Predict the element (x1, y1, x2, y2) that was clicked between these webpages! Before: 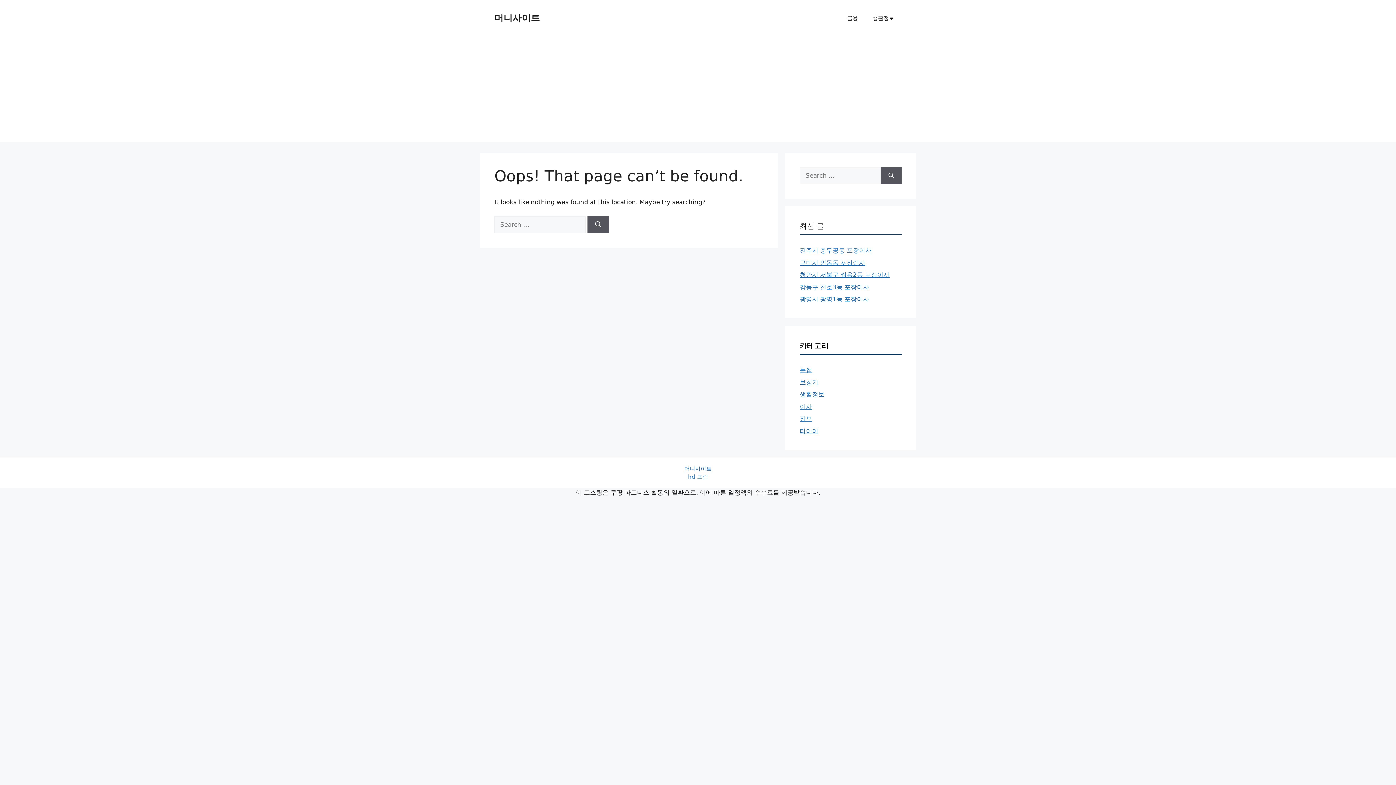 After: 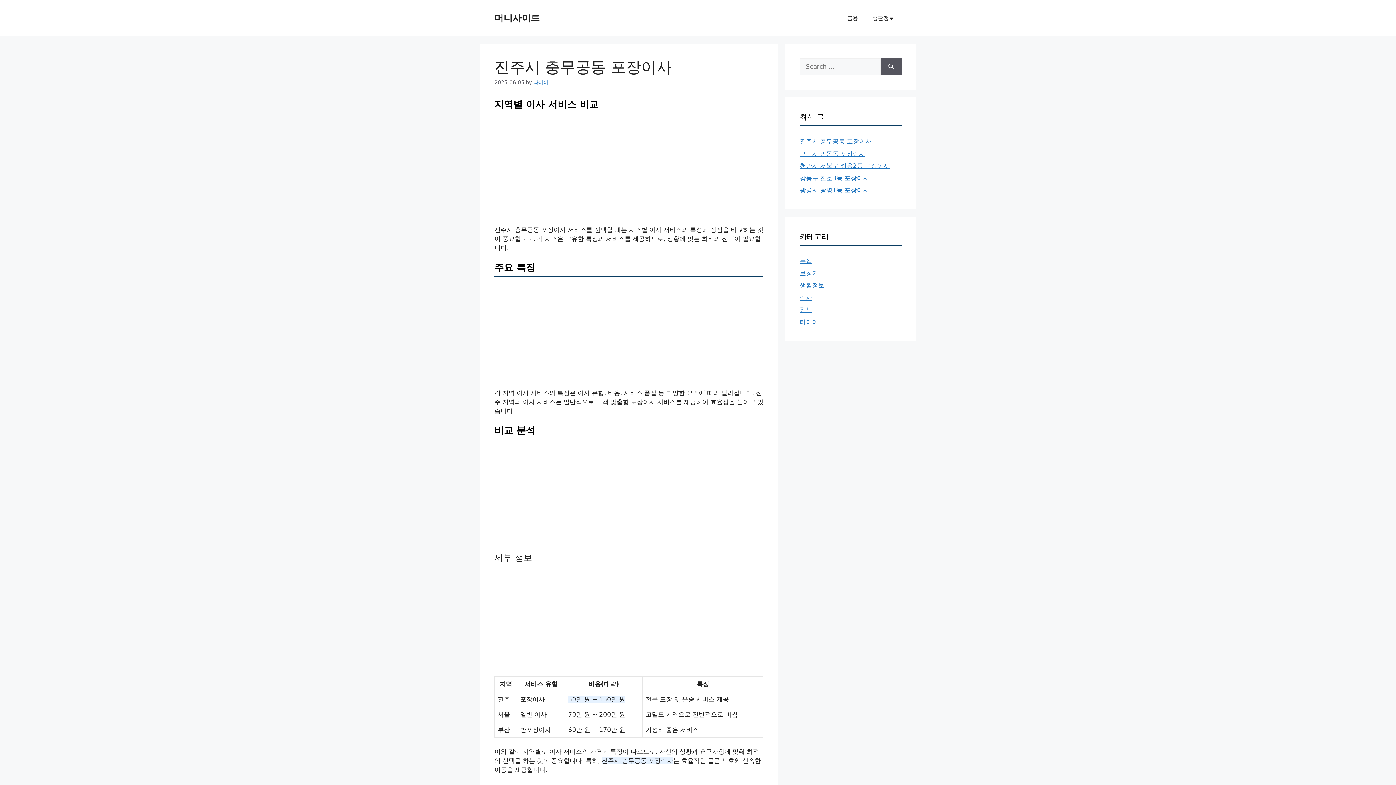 Action: label: 진주시 충무공동 포장이사 bbox: (800, 246, 871, 254)